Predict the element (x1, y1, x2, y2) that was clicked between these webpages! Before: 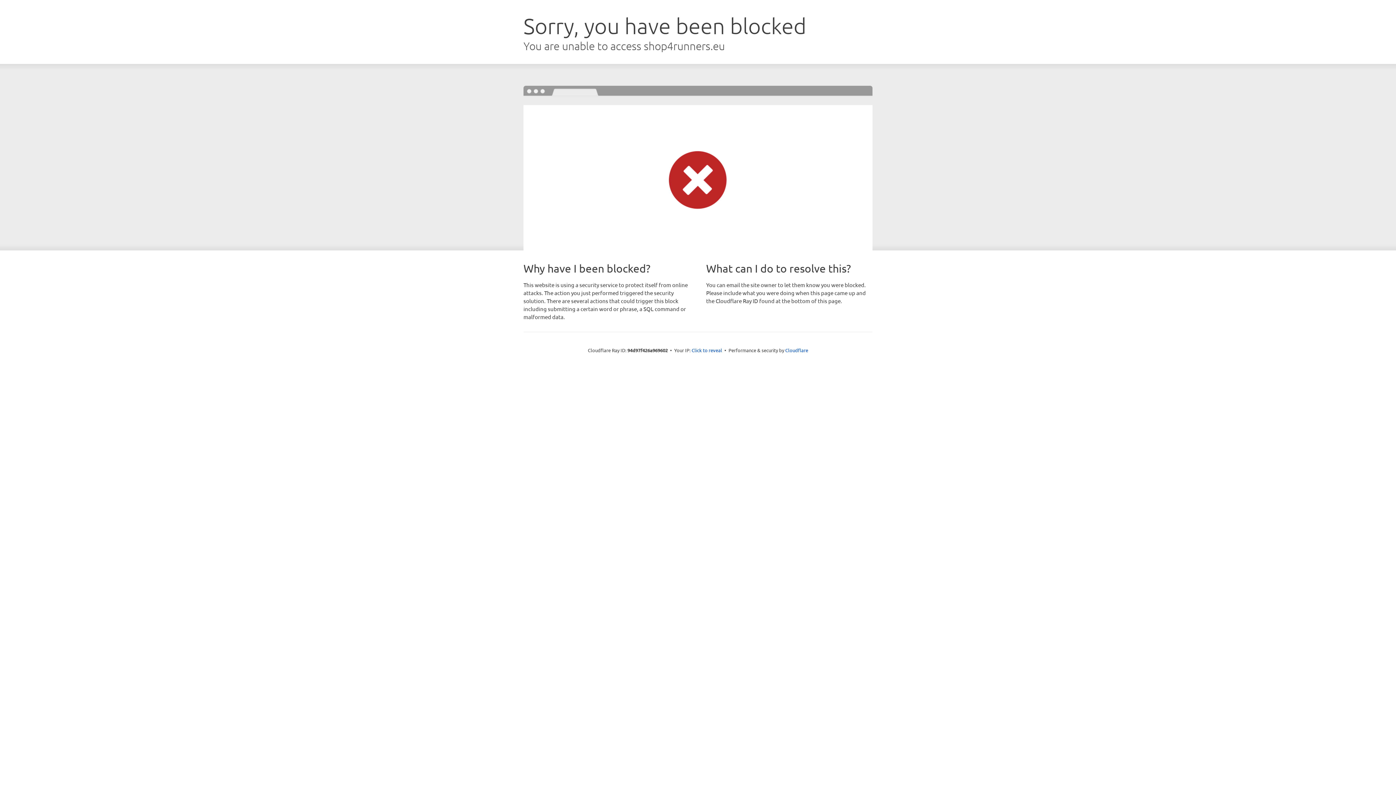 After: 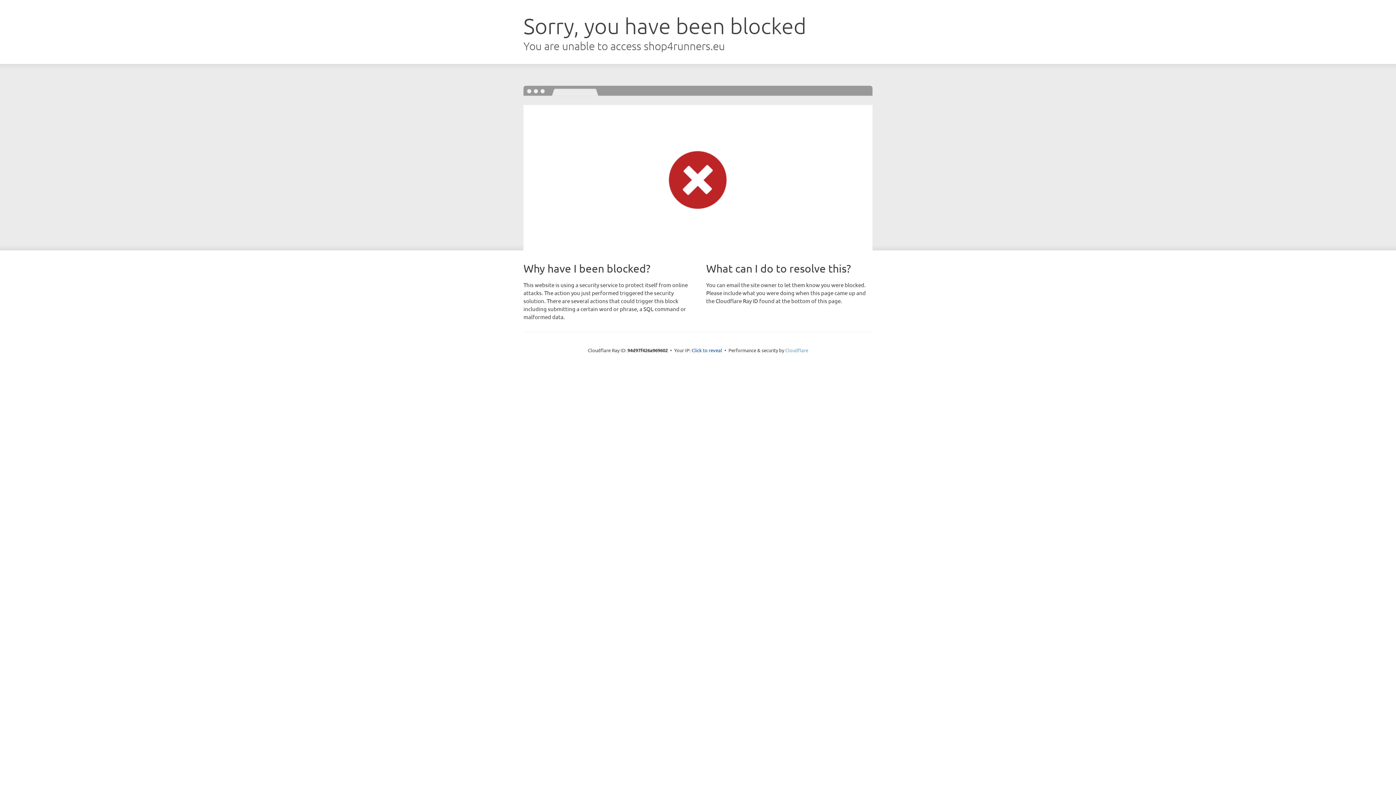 Action: label: Cloudflare bbox: (785, 347, 808, 353)